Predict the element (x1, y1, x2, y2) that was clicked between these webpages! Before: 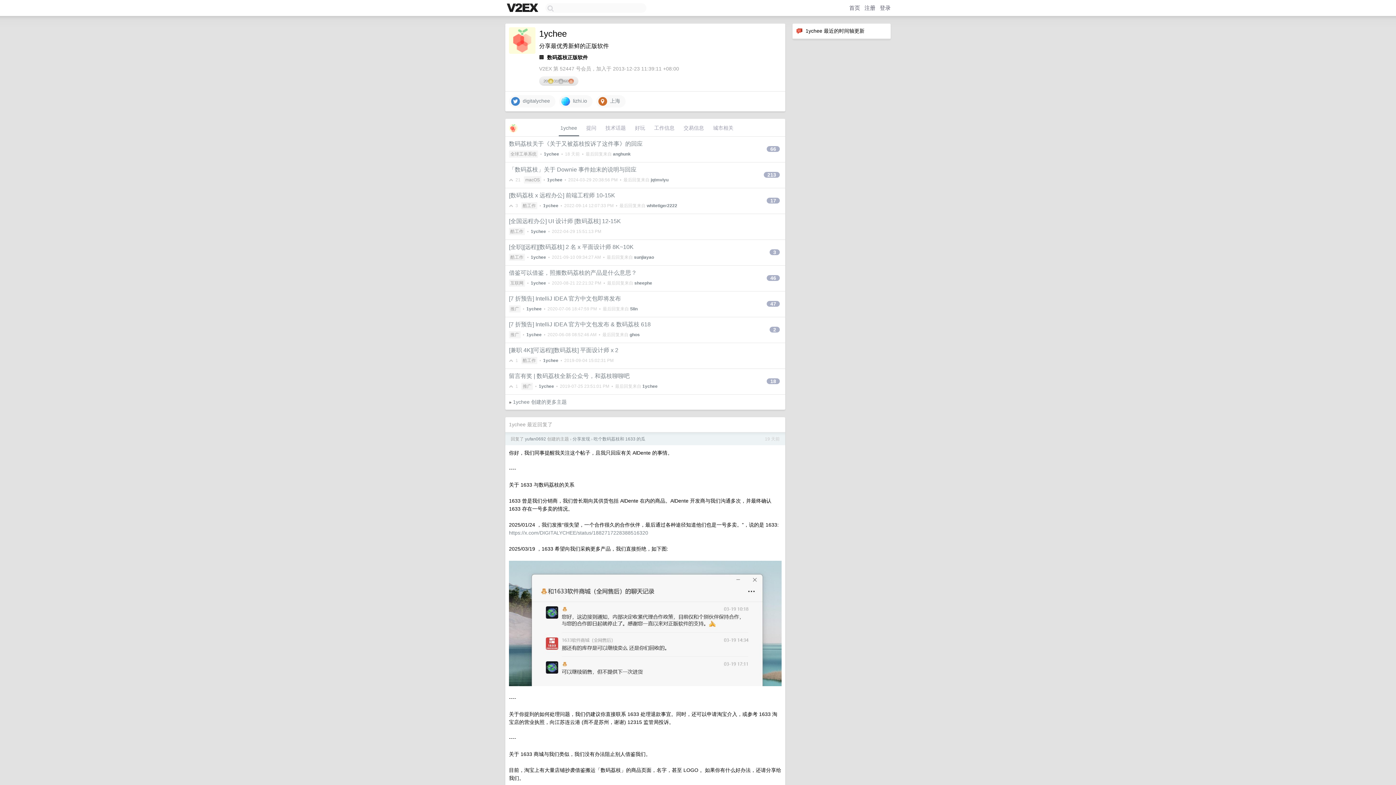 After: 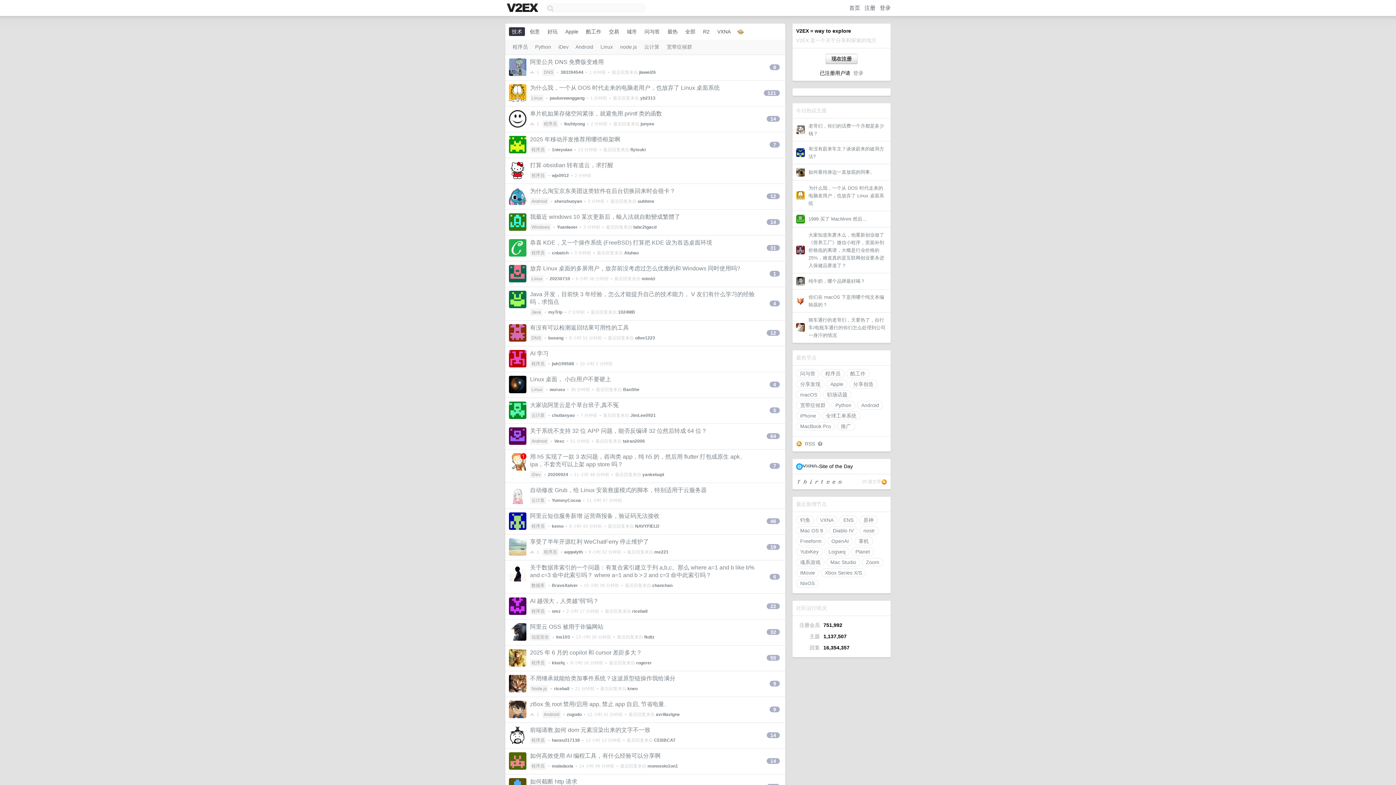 Action: bbox: (849, 4, 860, 10) label: 首页